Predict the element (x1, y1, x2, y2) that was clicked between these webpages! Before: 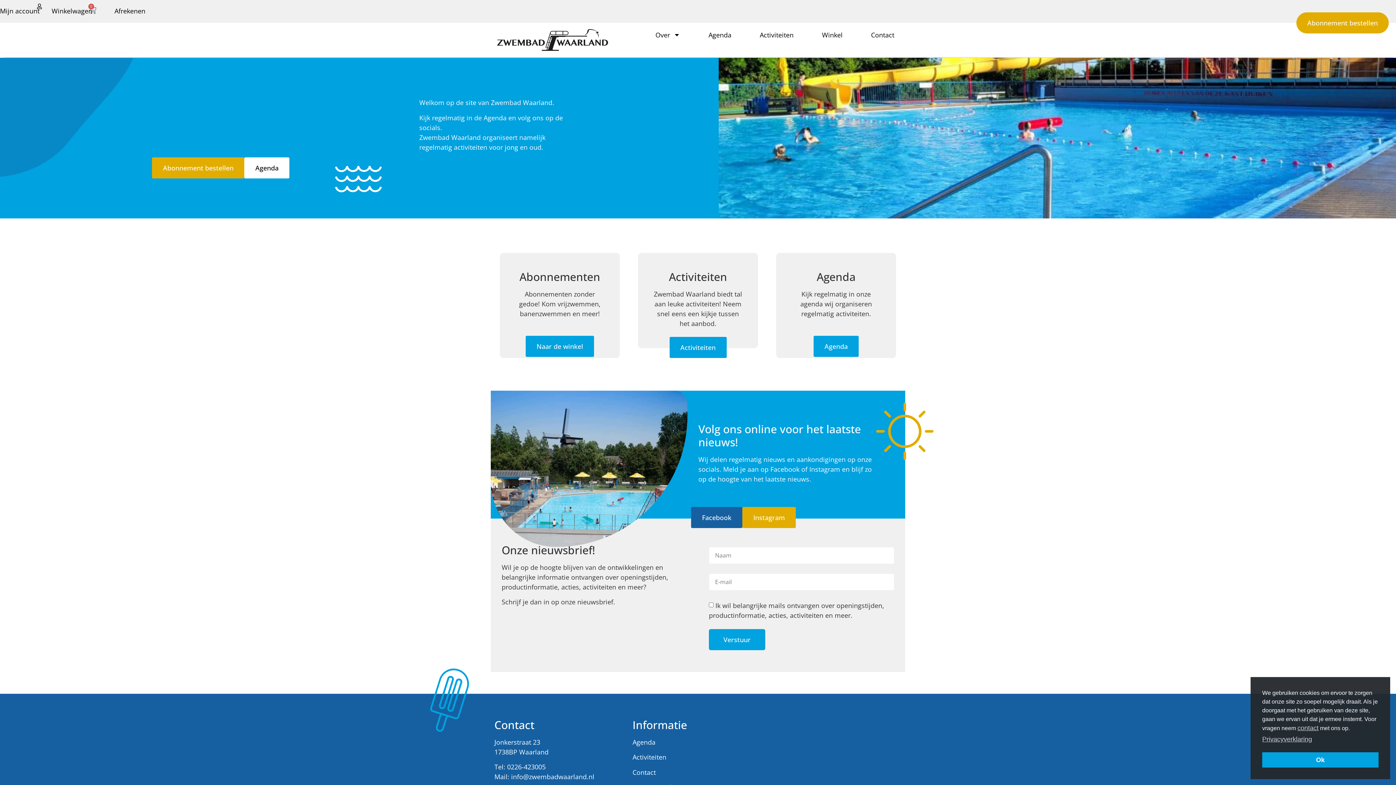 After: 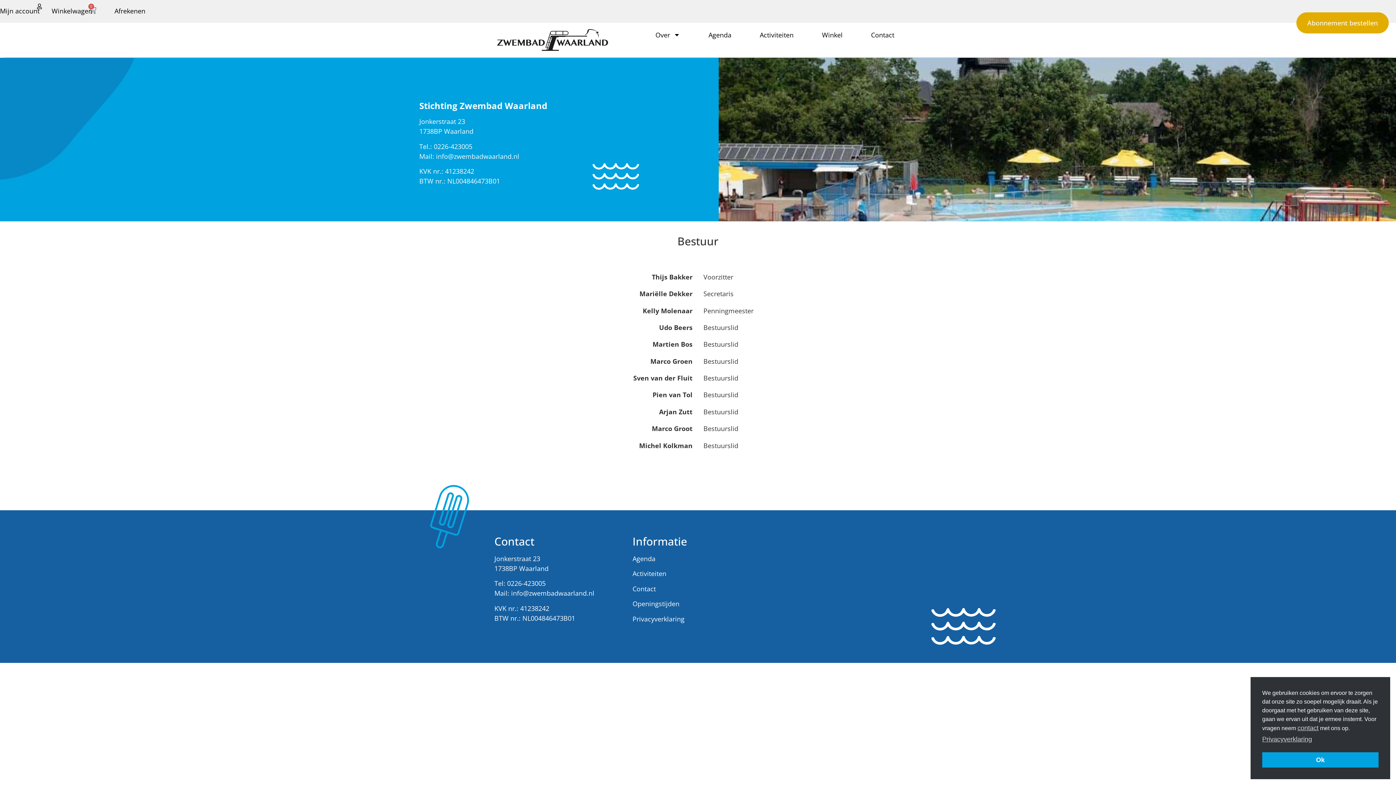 Action: bbox: (632, 768, 656, 776) label: Contact